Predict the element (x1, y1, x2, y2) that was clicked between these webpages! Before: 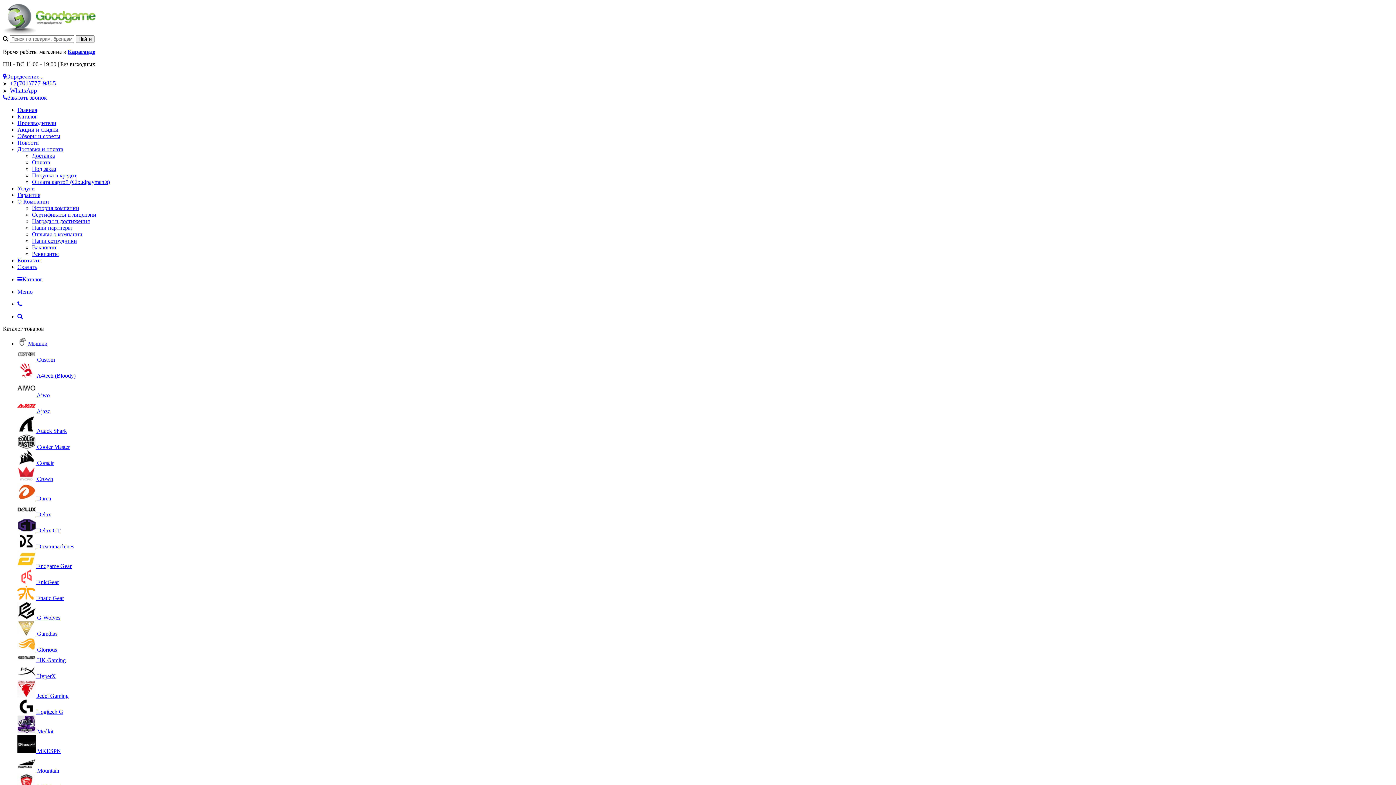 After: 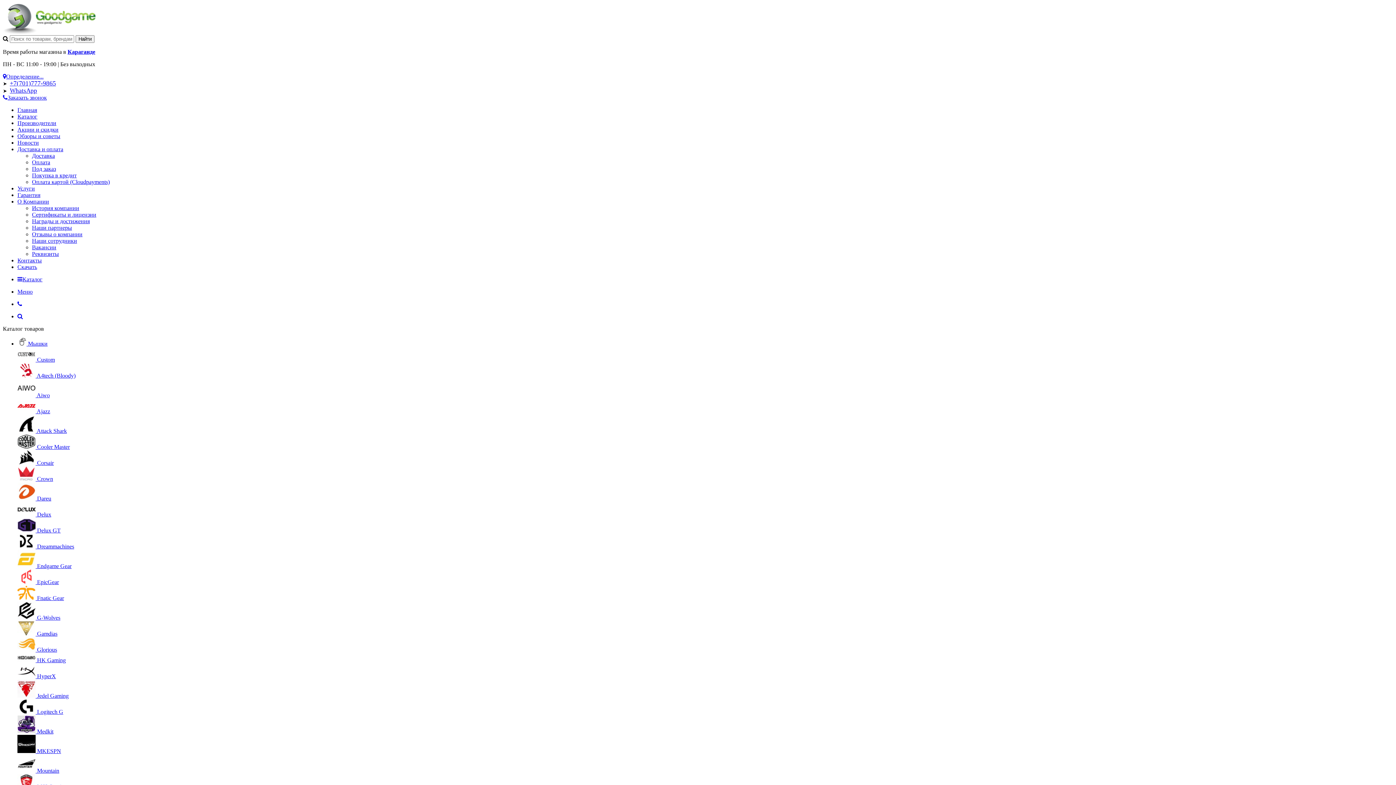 Action: bbox: (17, 543, 74, 549) label:  Dreammachines